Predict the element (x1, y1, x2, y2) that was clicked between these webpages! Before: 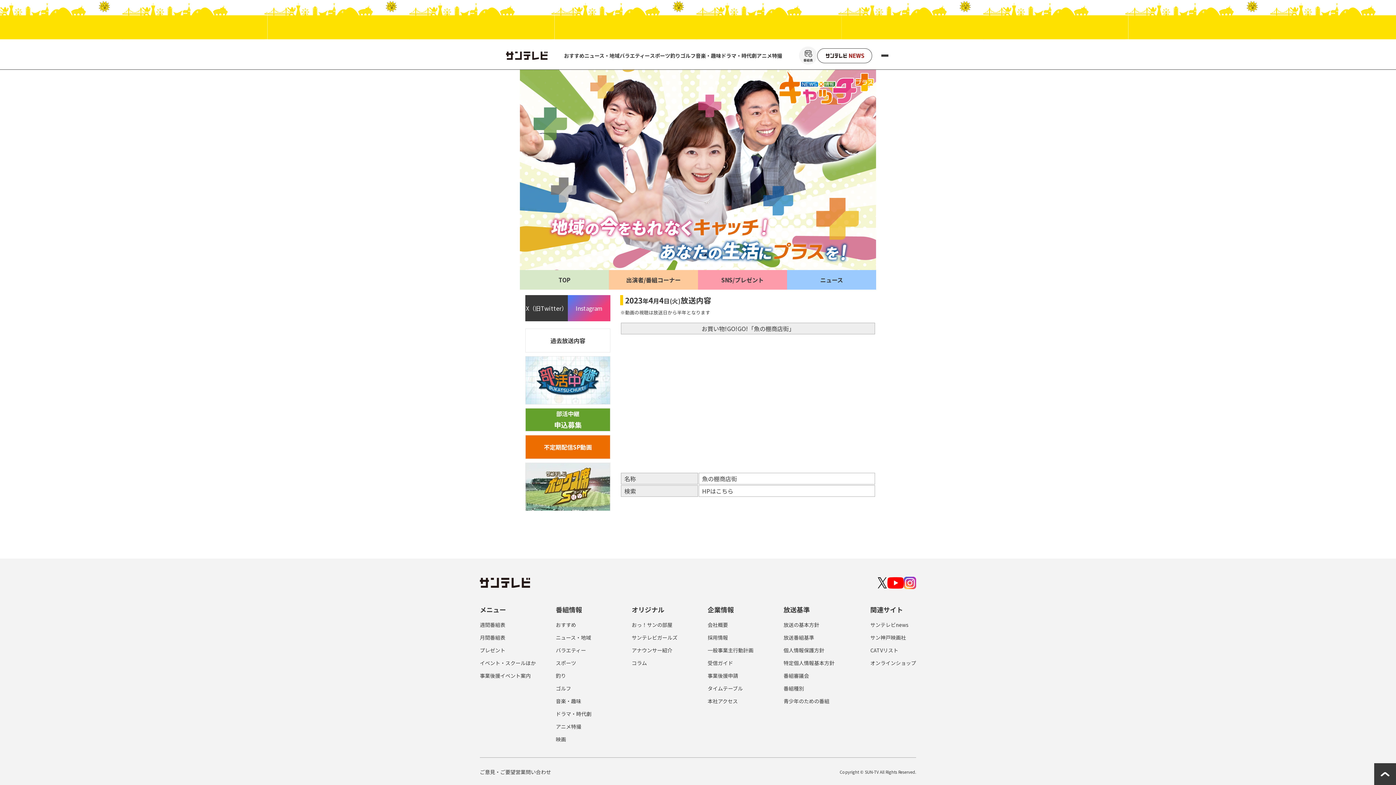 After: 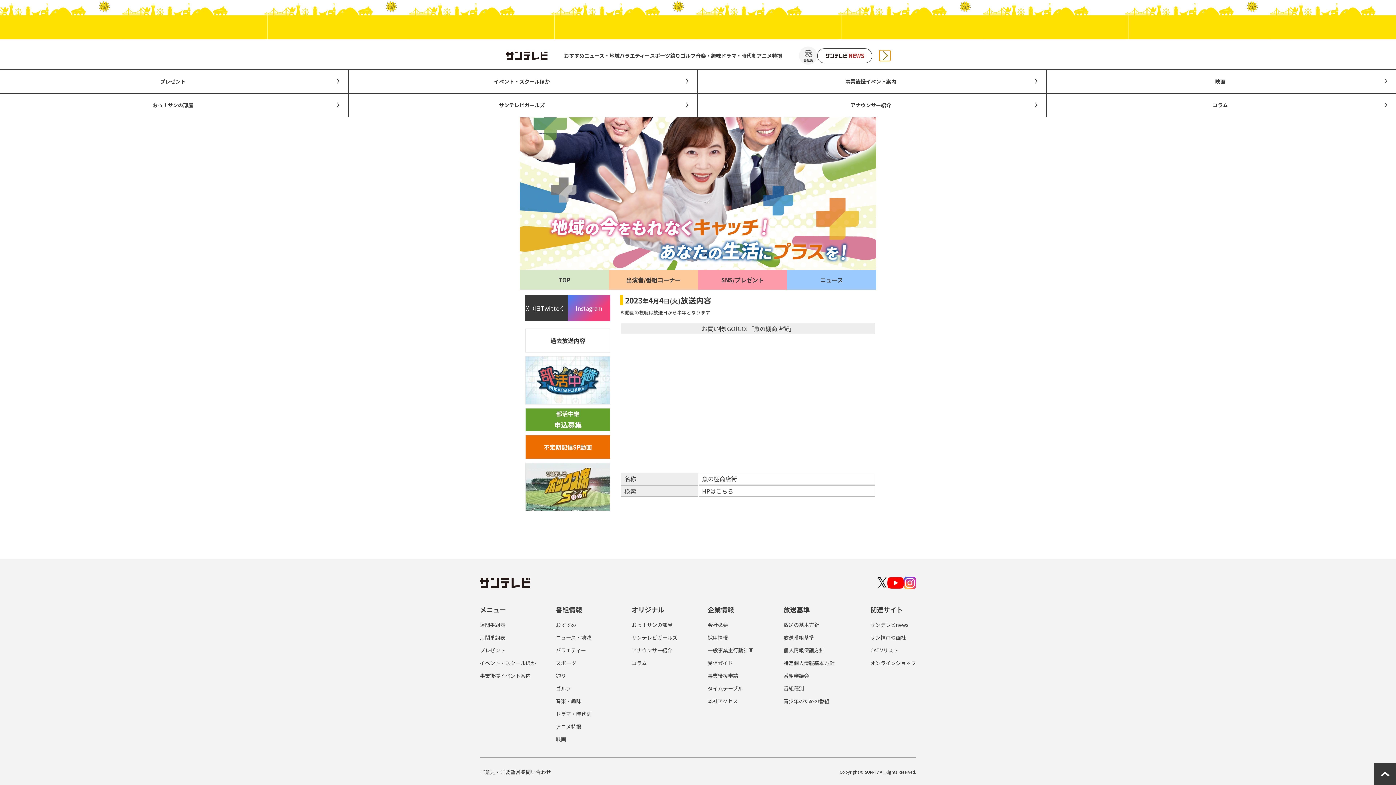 Action: bbox: (879, 50, 890, 61) label: メニューを開く